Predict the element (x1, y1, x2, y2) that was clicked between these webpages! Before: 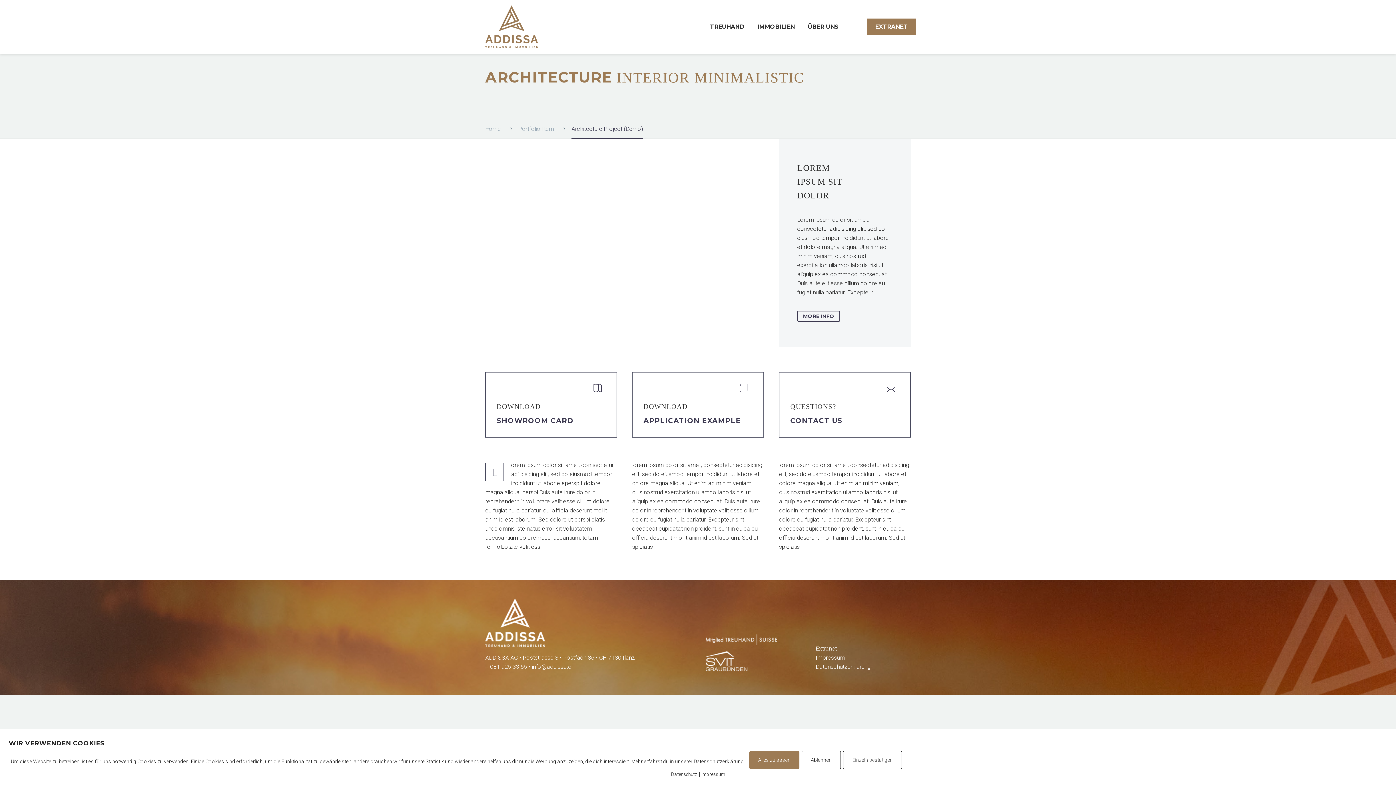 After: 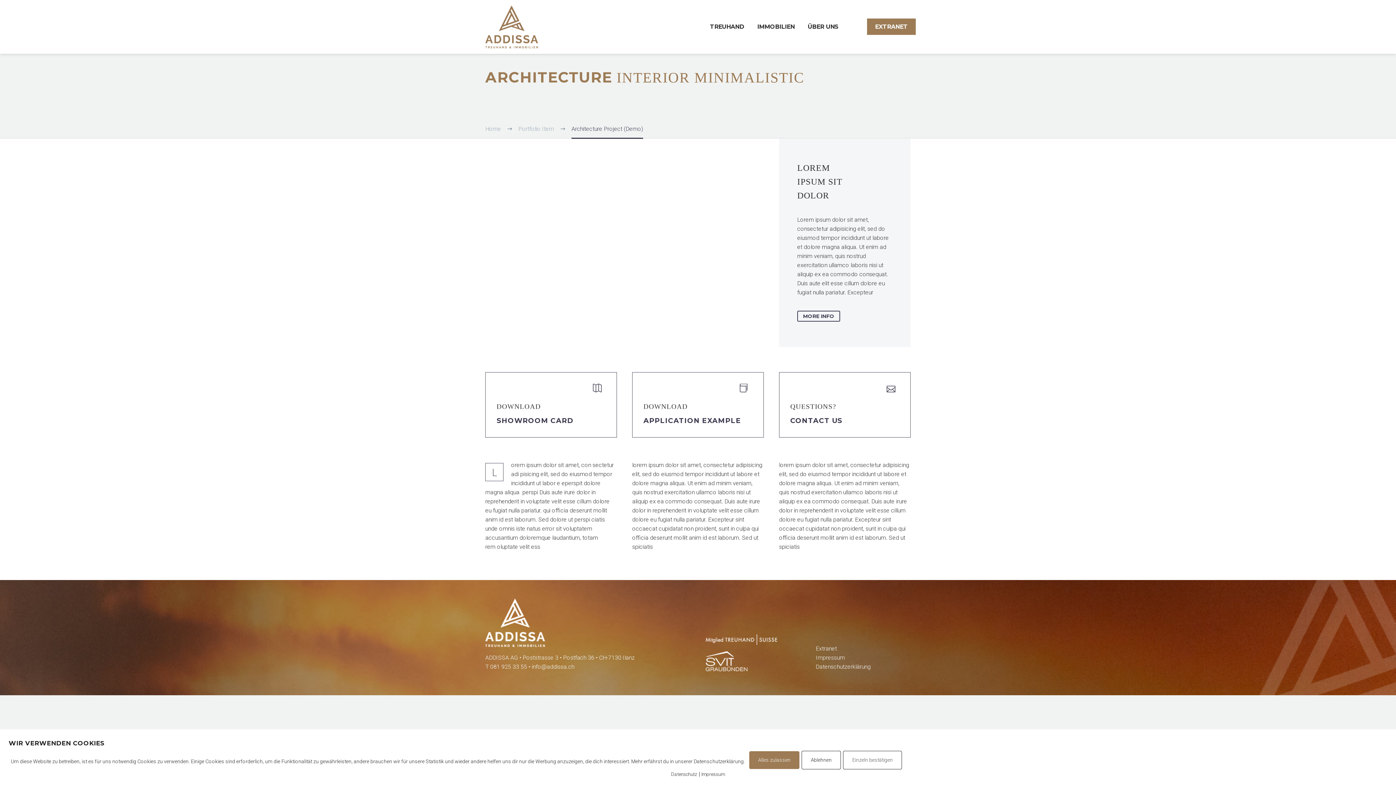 Action: bbox: (705, 634, 777, 645)